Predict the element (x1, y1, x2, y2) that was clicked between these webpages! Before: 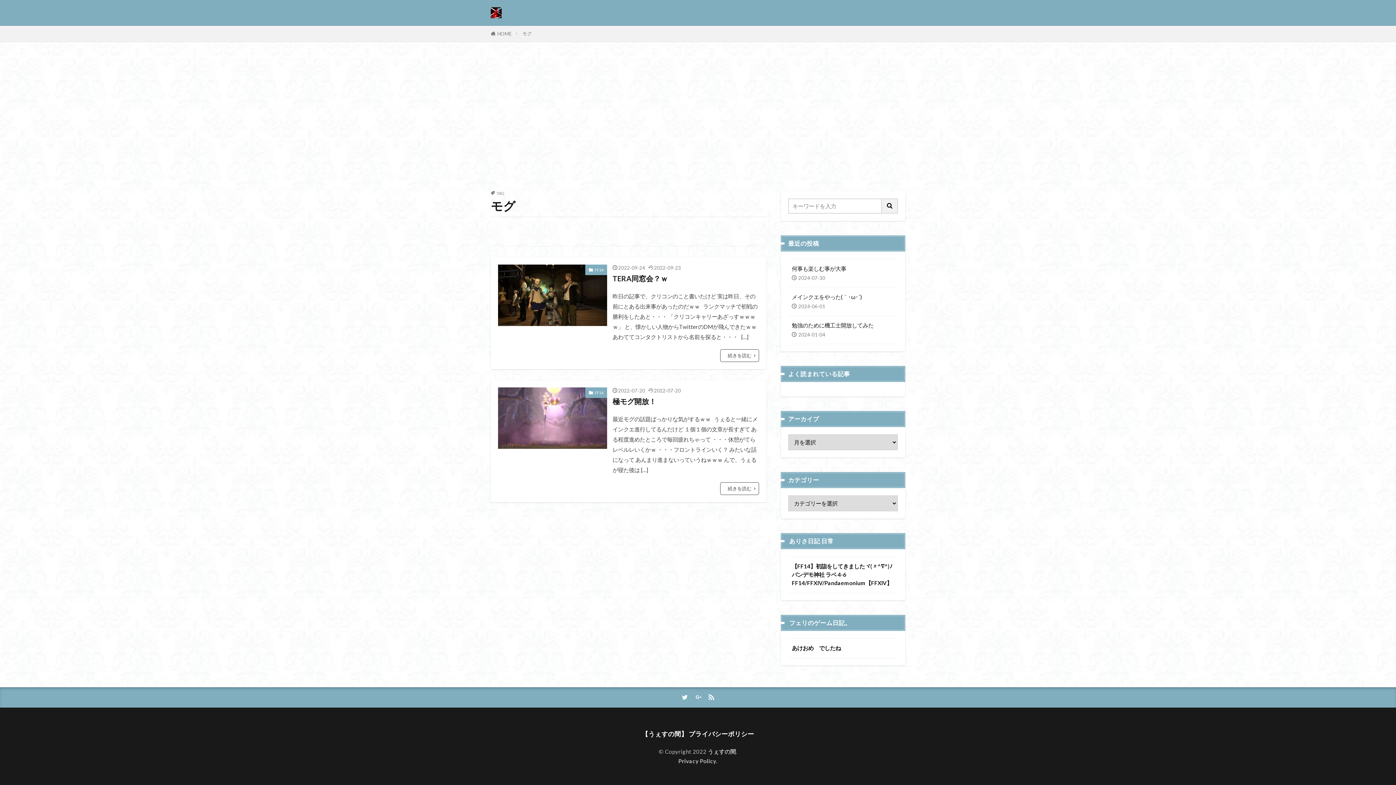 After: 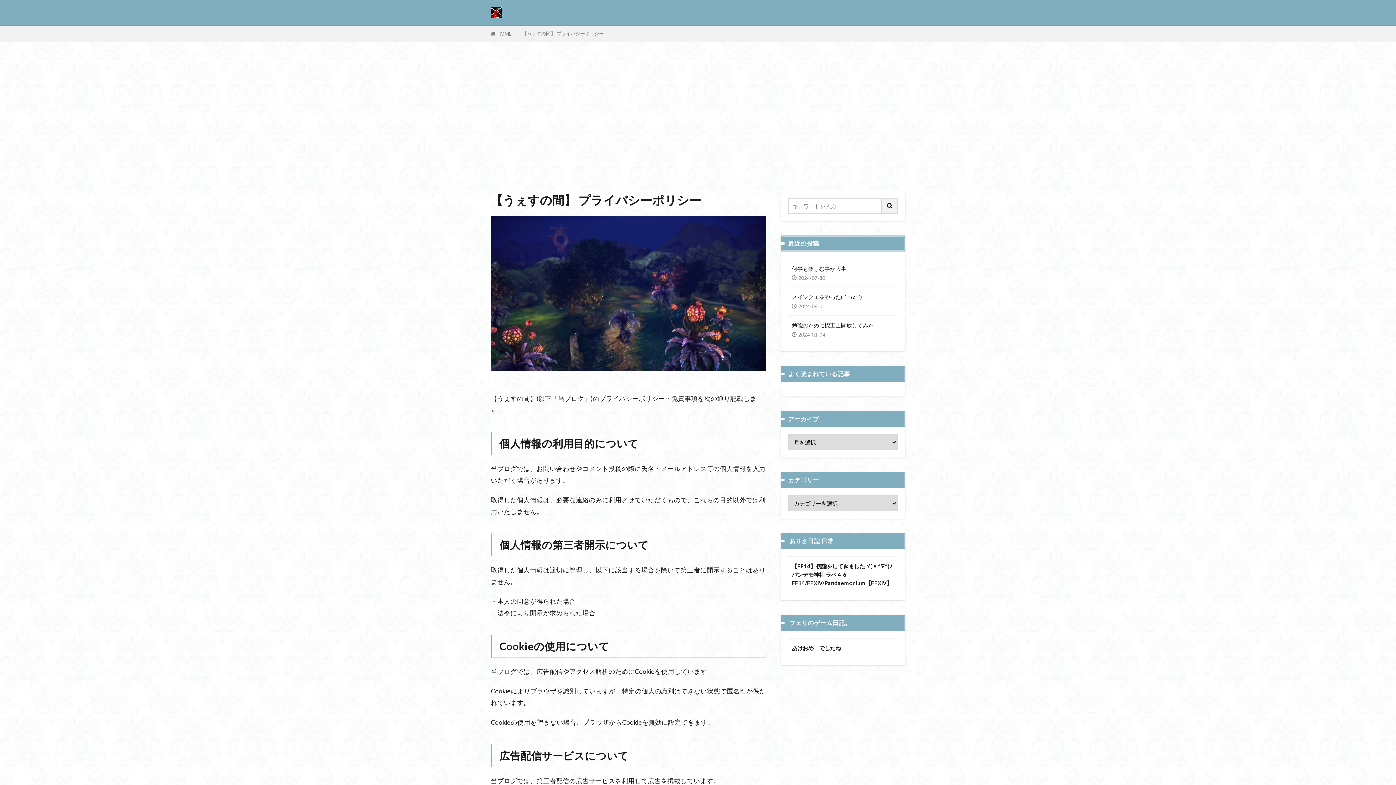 Action: label: 【うぇすの間】 プライバシーポリシー bbox: (642, 729, 754, 740)